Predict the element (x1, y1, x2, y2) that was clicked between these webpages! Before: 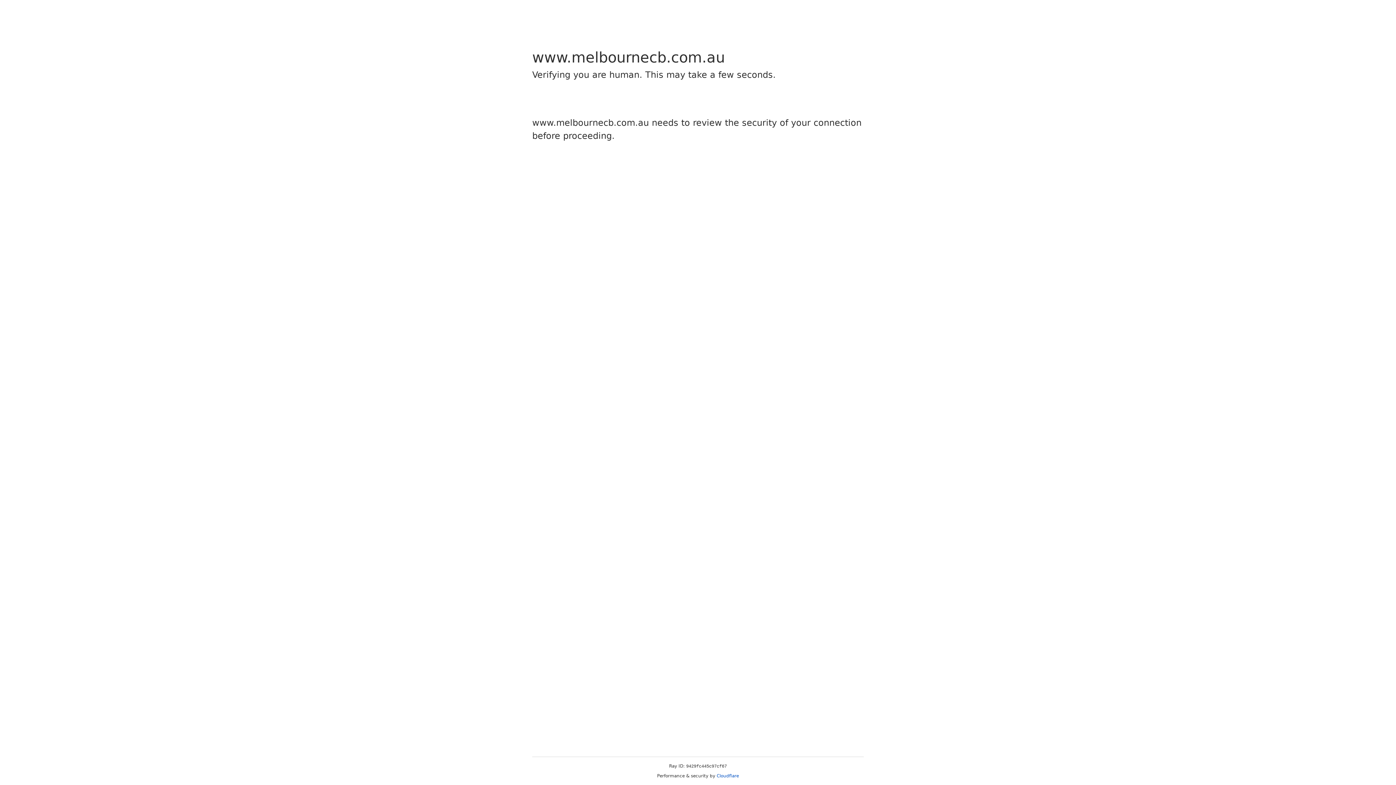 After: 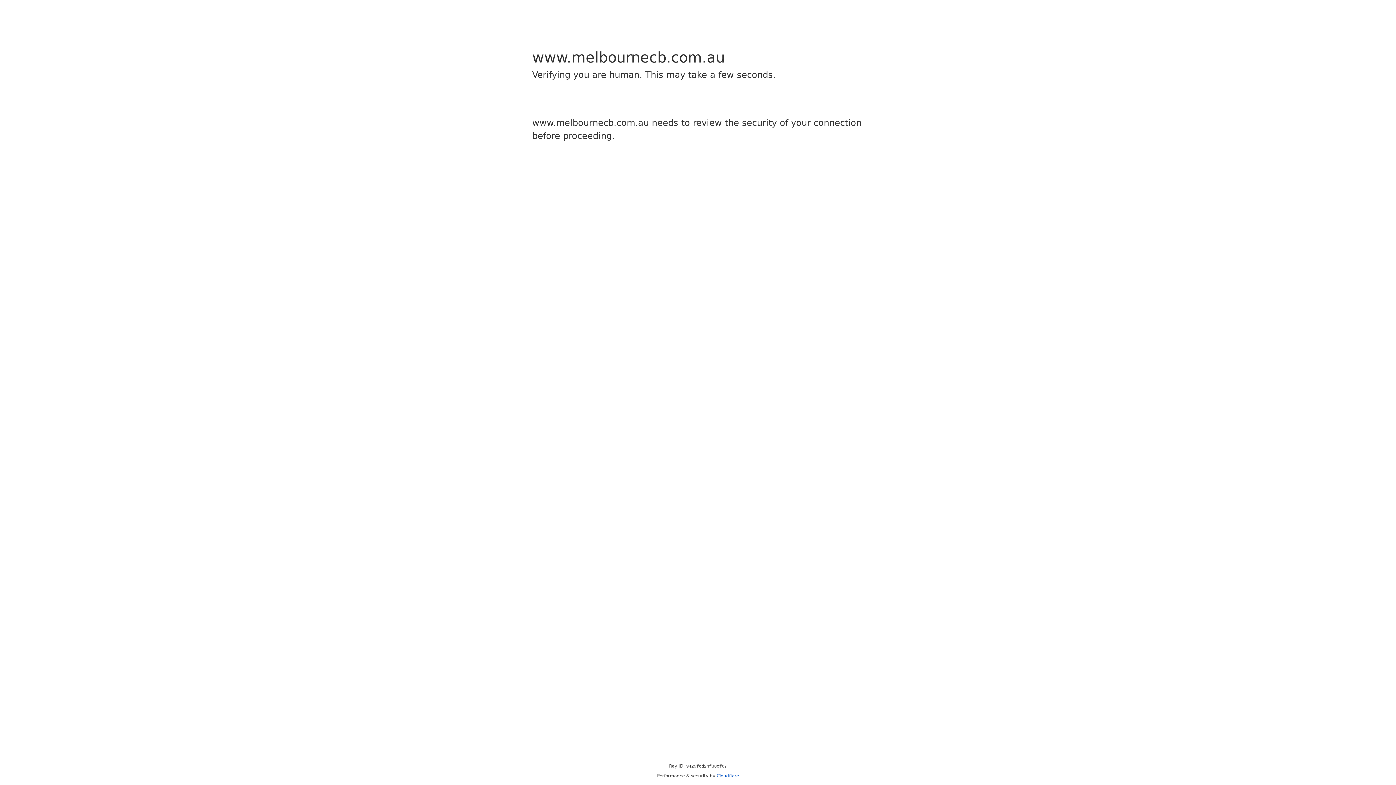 Action: bbox: (716, 773, 739, 778) label: Cloudflare